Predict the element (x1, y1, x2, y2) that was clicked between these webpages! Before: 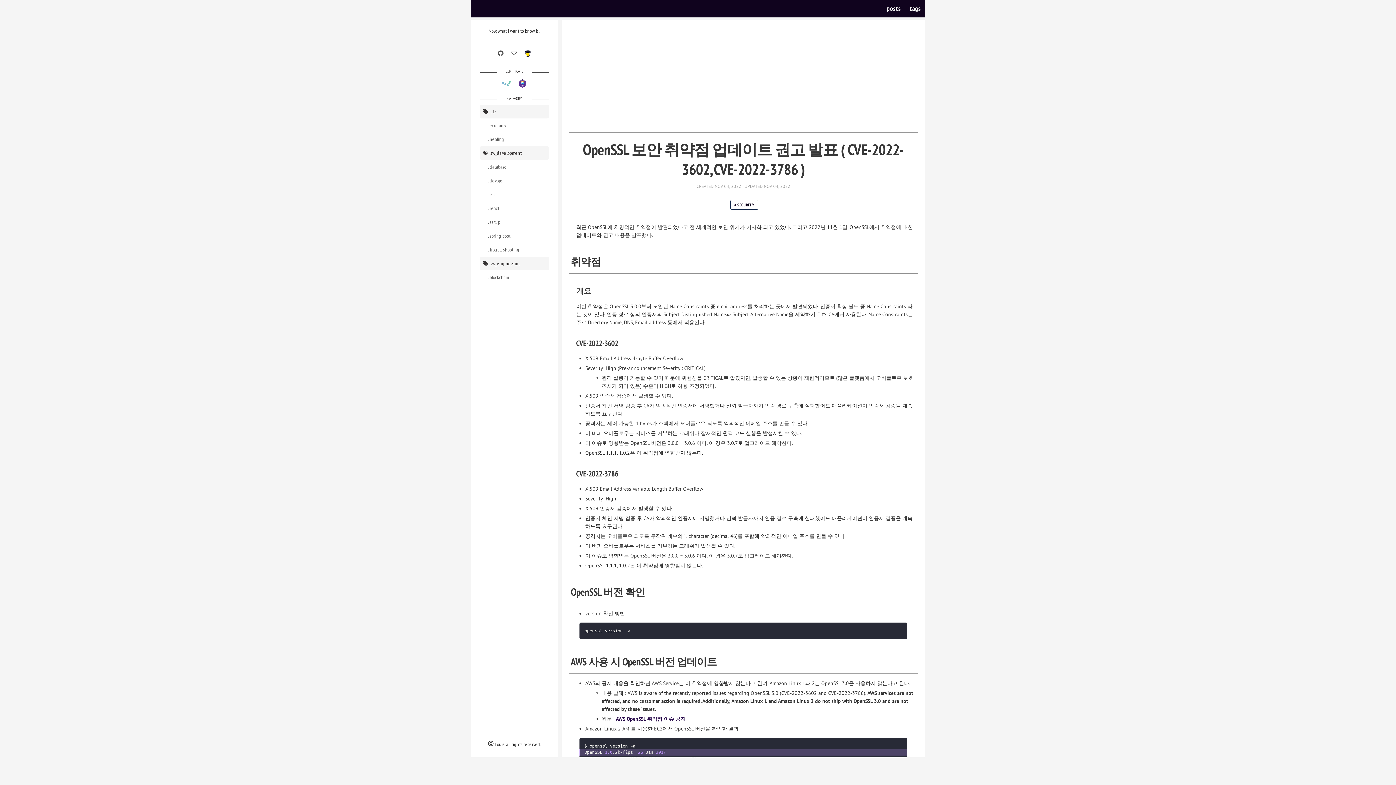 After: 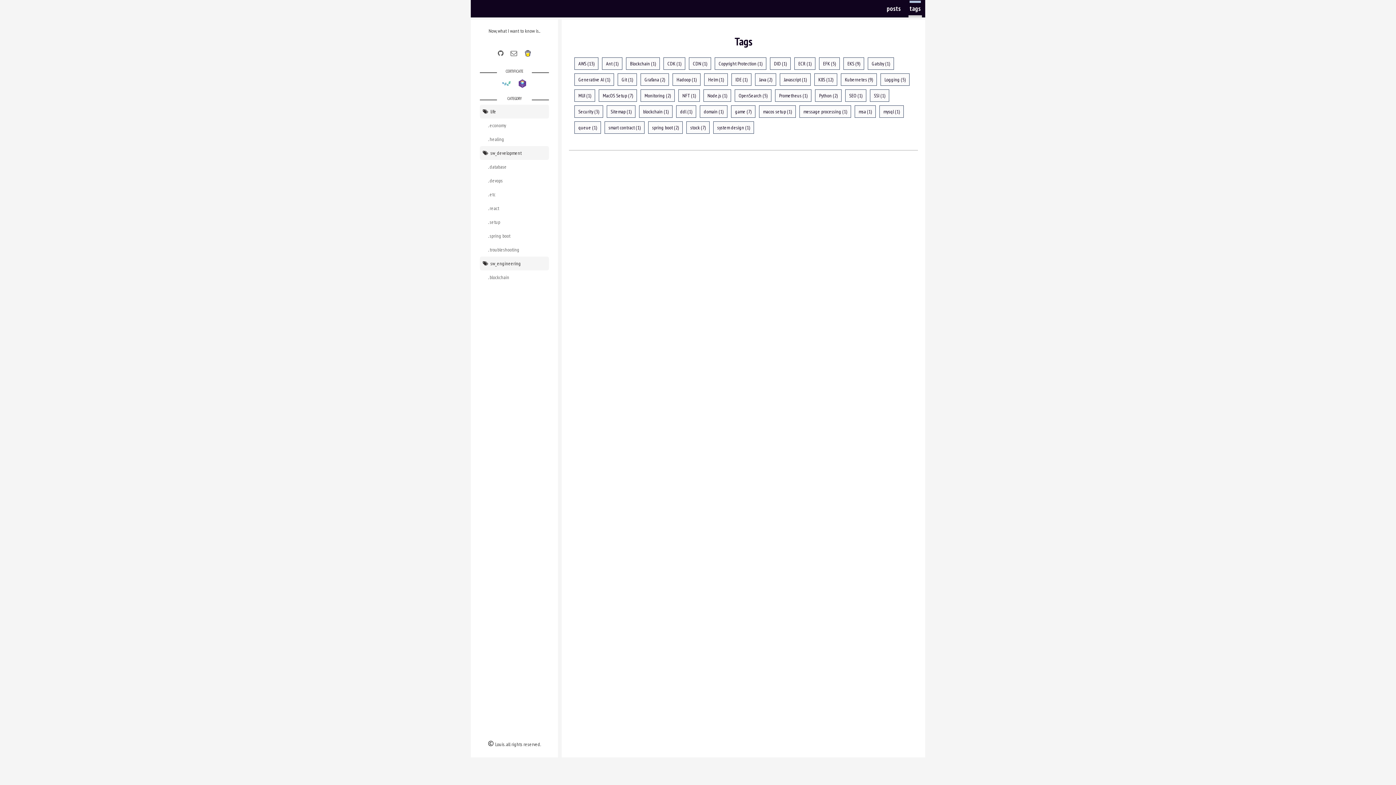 Action: bbox: (909, 4, 921, 12) label: tags